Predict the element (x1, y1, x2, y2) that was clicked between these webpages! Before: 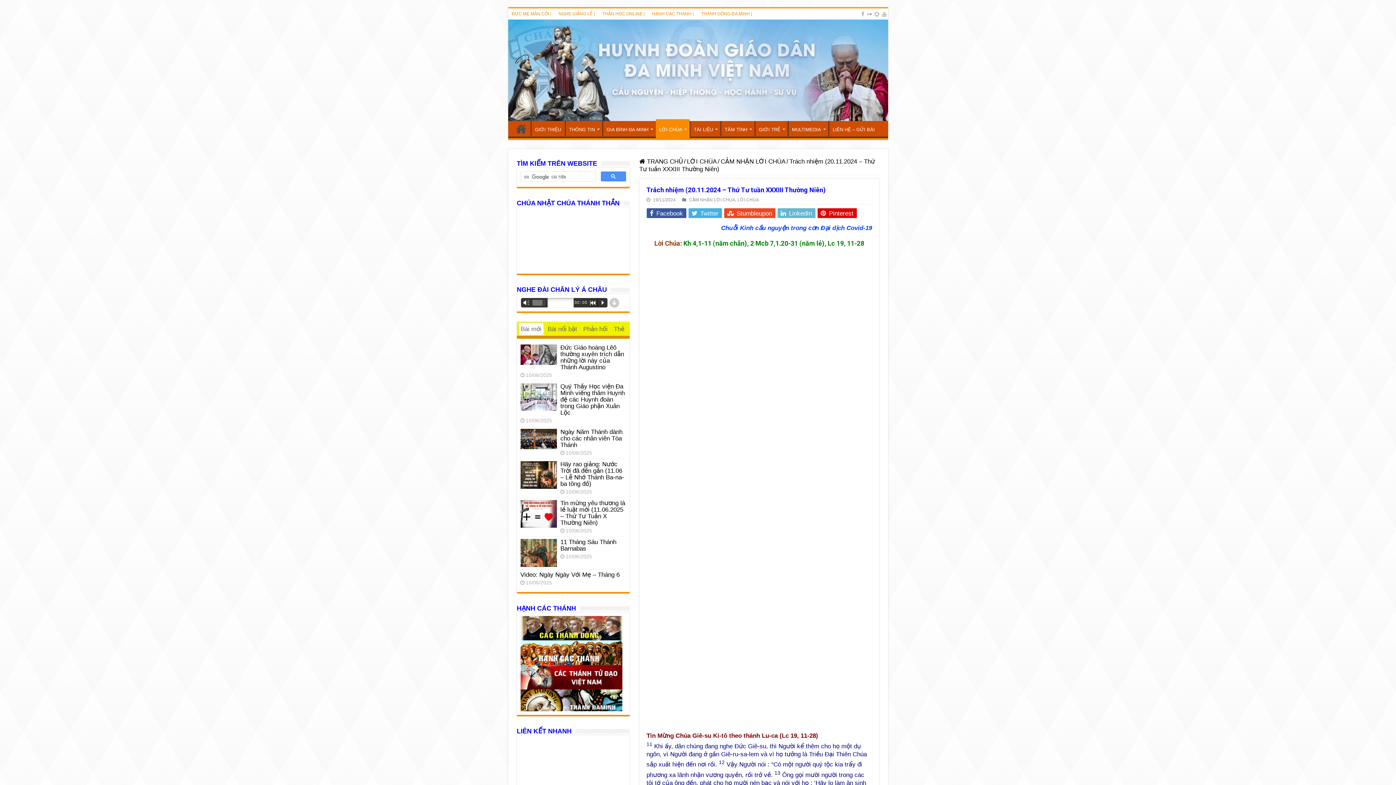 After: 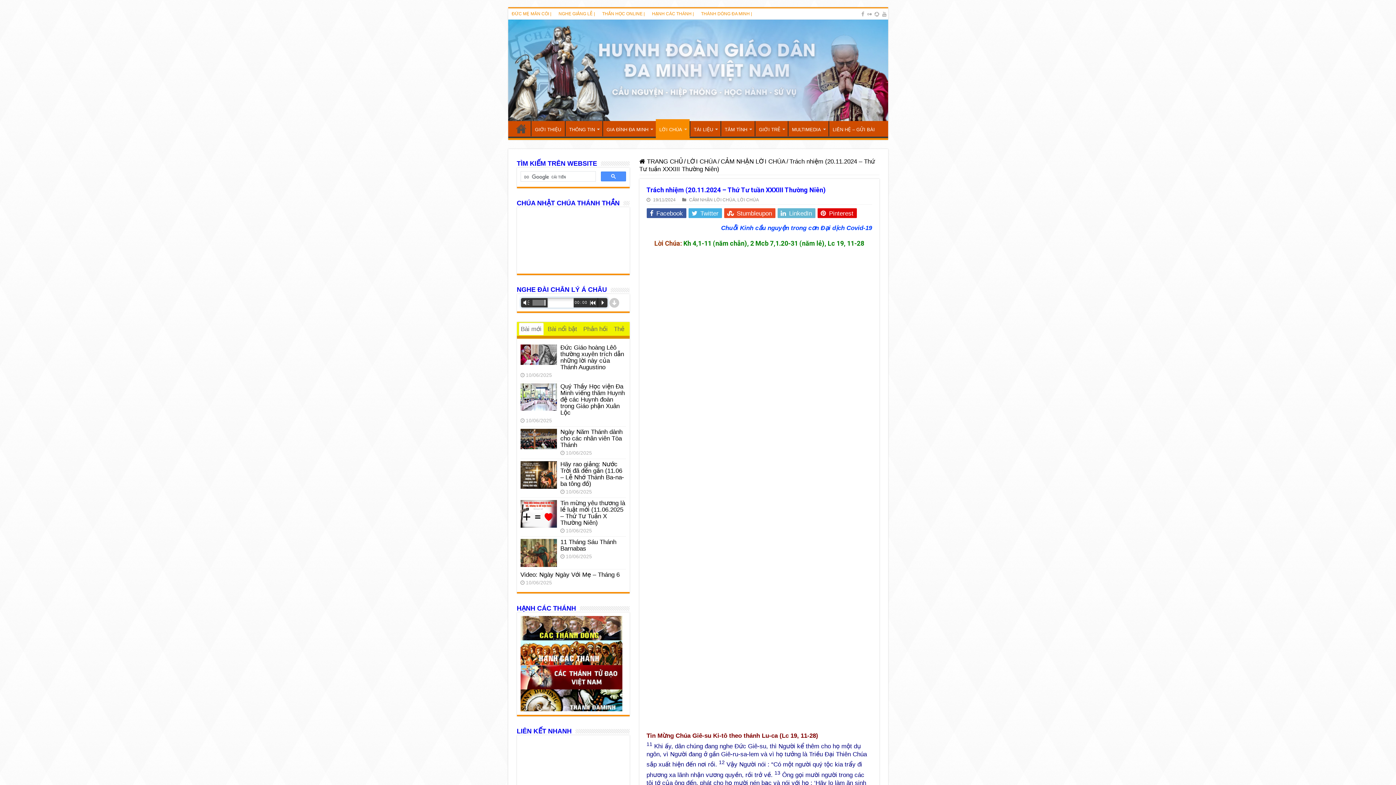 Action: bbox: (544, 300, 545, 305)